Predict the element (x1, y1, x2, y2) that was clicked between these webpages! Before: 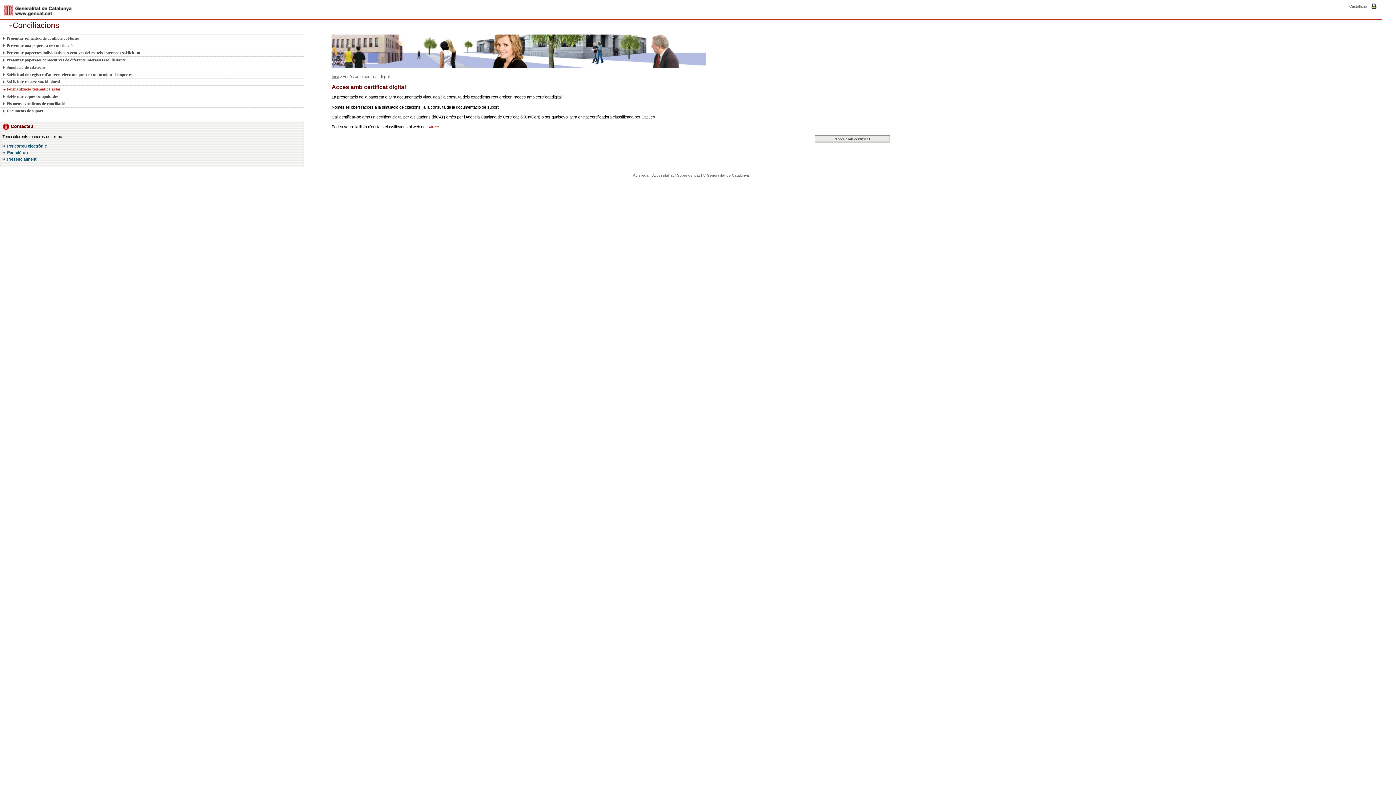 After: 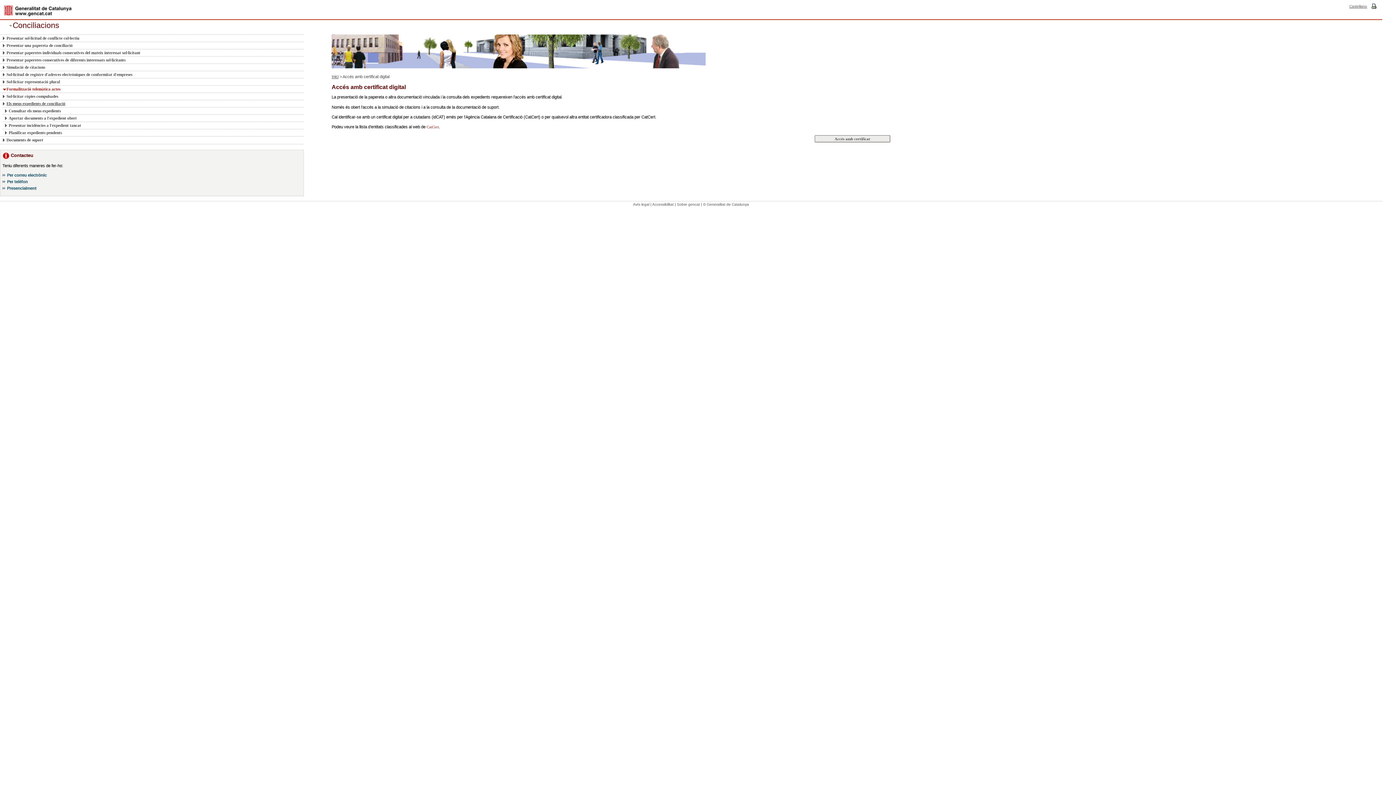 Action: label: Els meus expedients de conciliació bbox: (2, 100, 295, 107)